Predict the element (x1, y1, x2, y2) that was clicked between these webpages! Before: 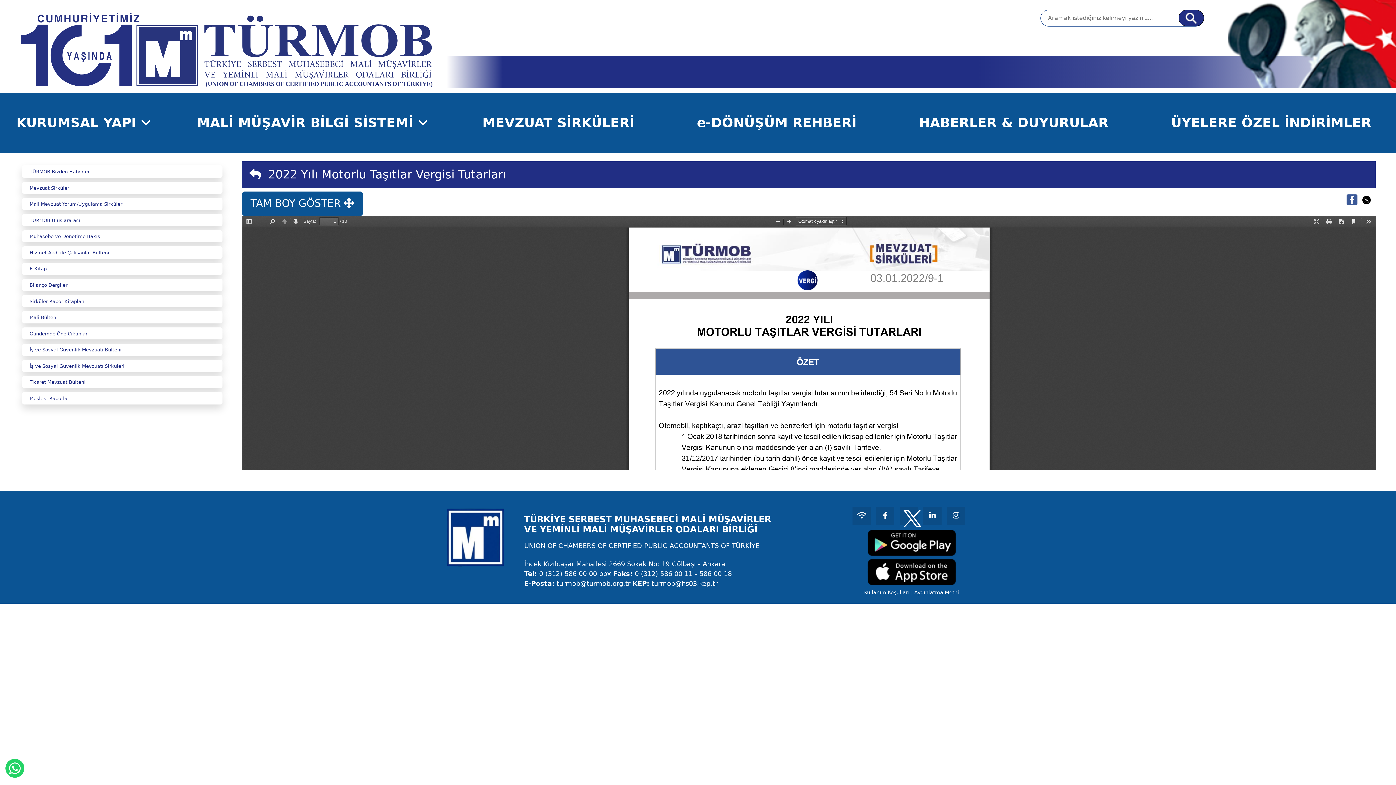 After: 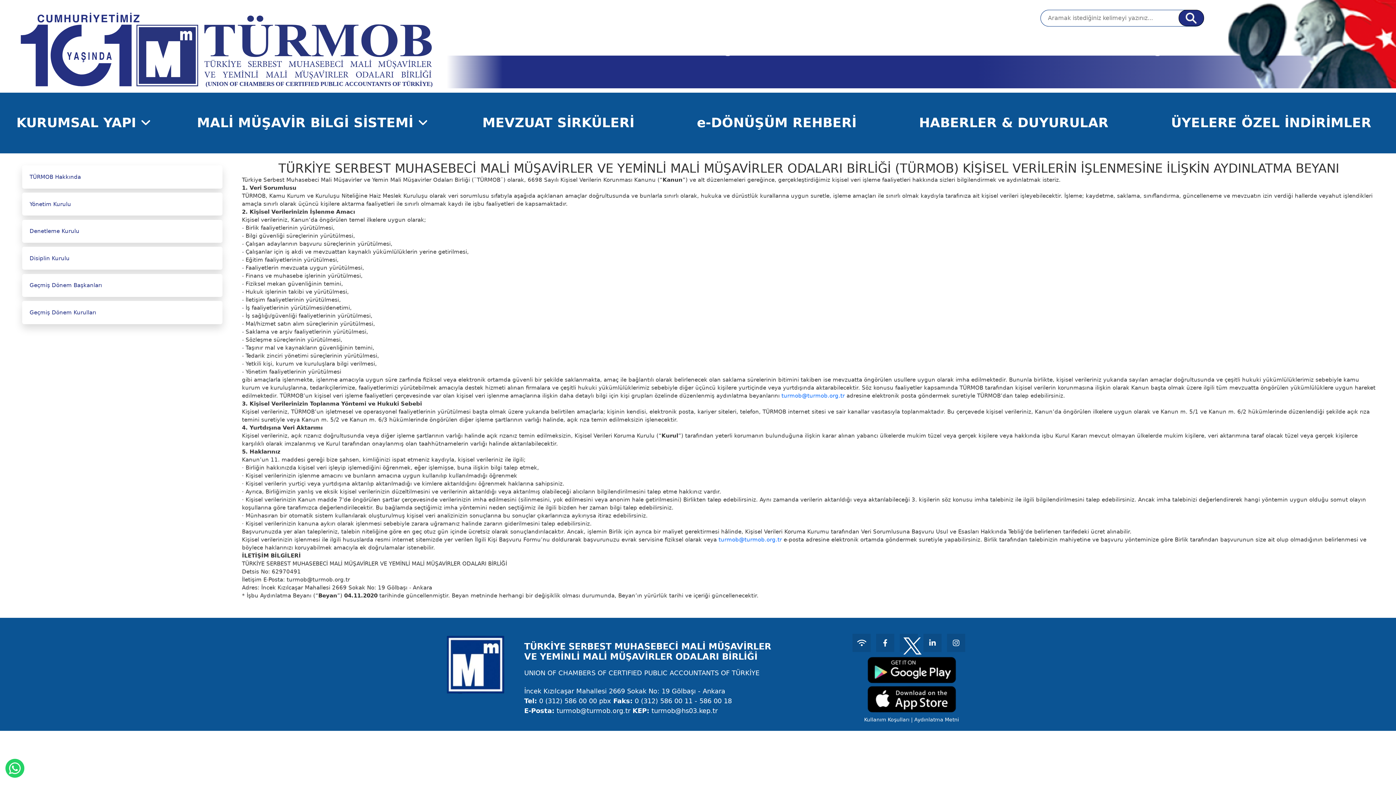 Action: bbox: (914, 589, 959, 595) label: Aydınlatma Metni